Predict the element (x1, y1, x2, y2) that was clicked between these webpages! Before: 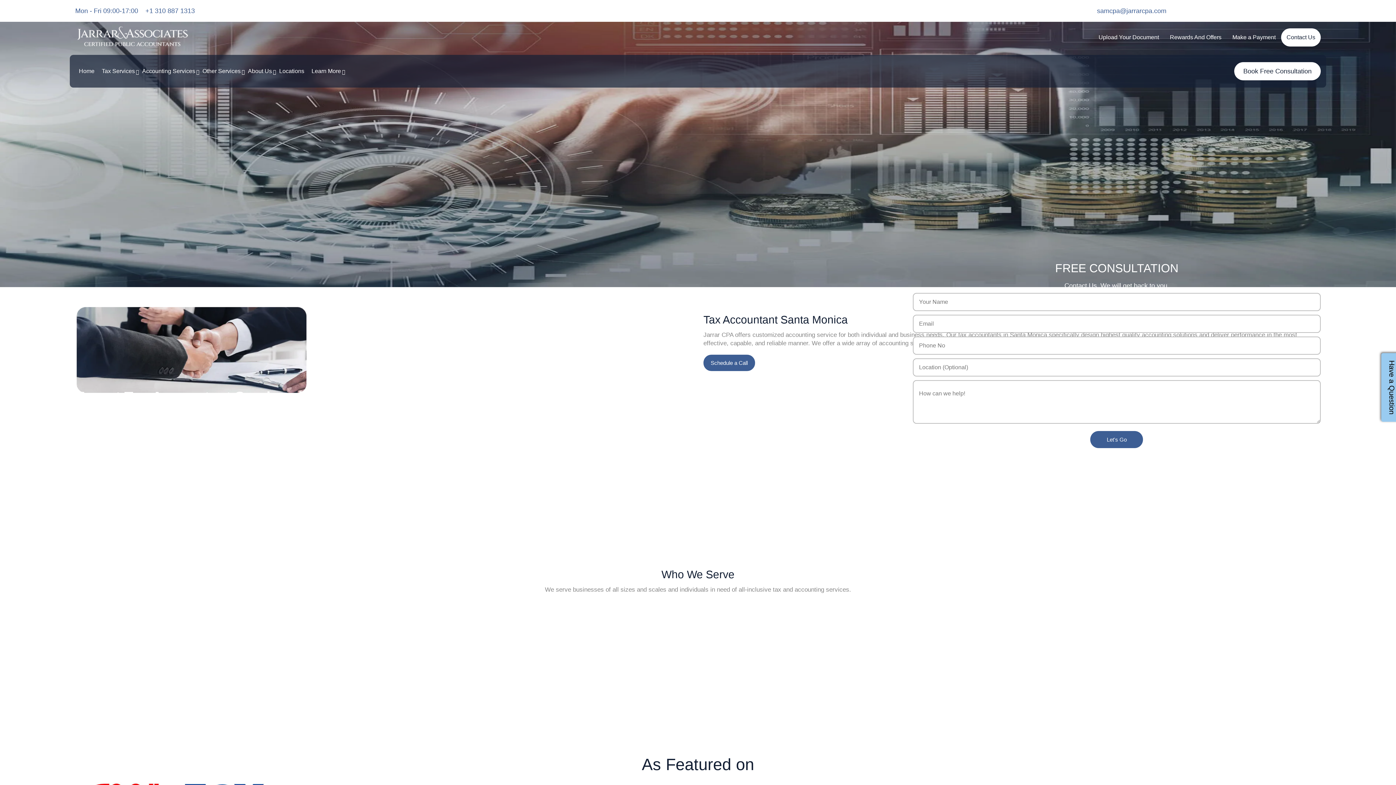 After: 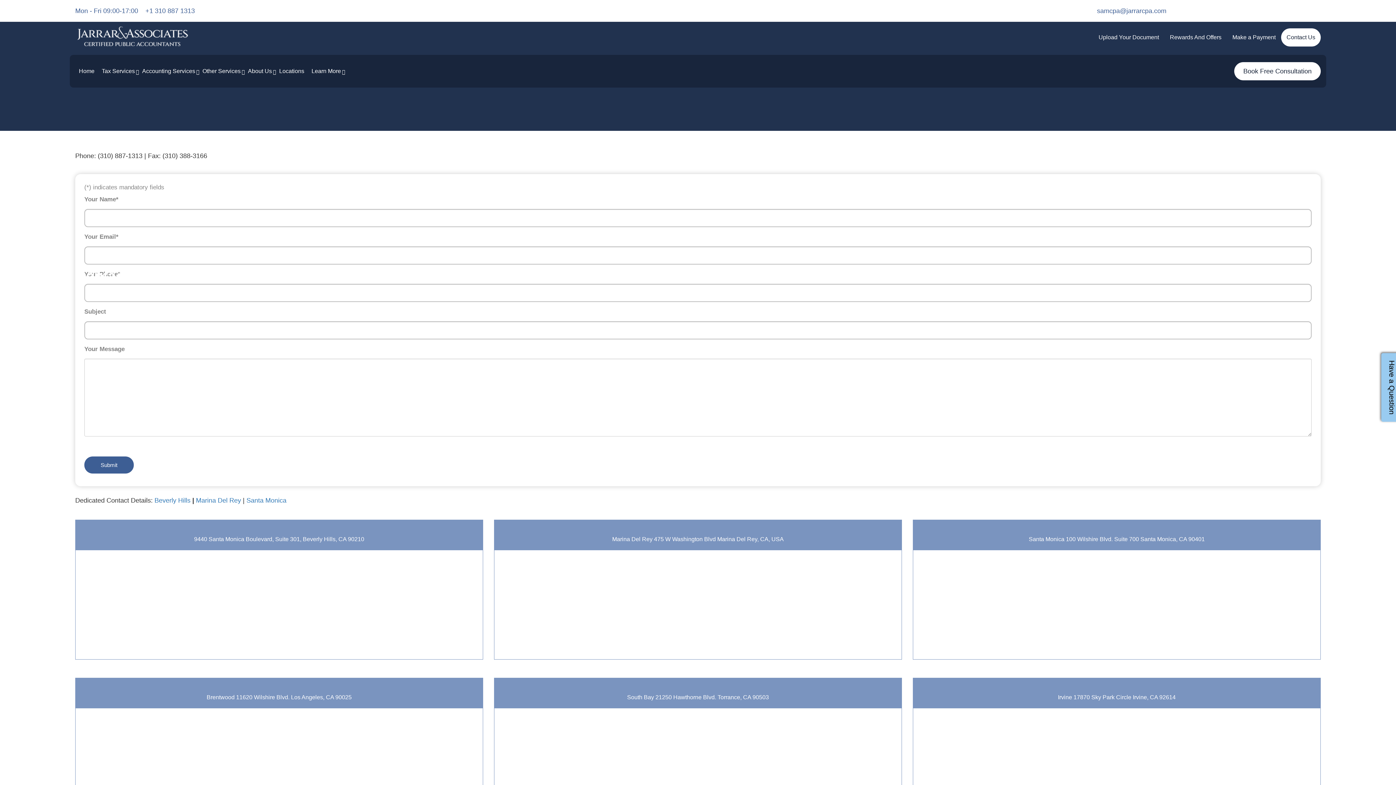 Action: bbox: (1281, 28, 1321, 46) label: Contact Us